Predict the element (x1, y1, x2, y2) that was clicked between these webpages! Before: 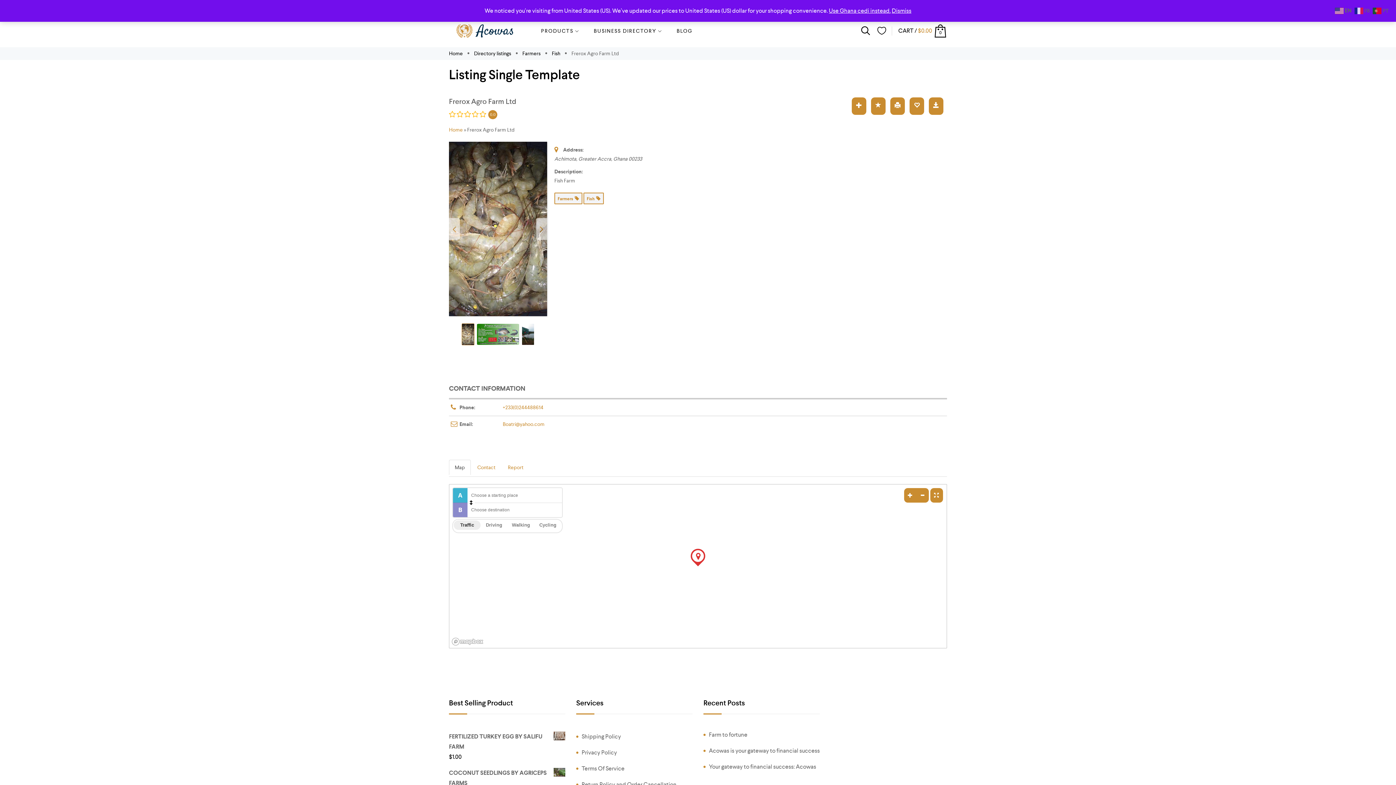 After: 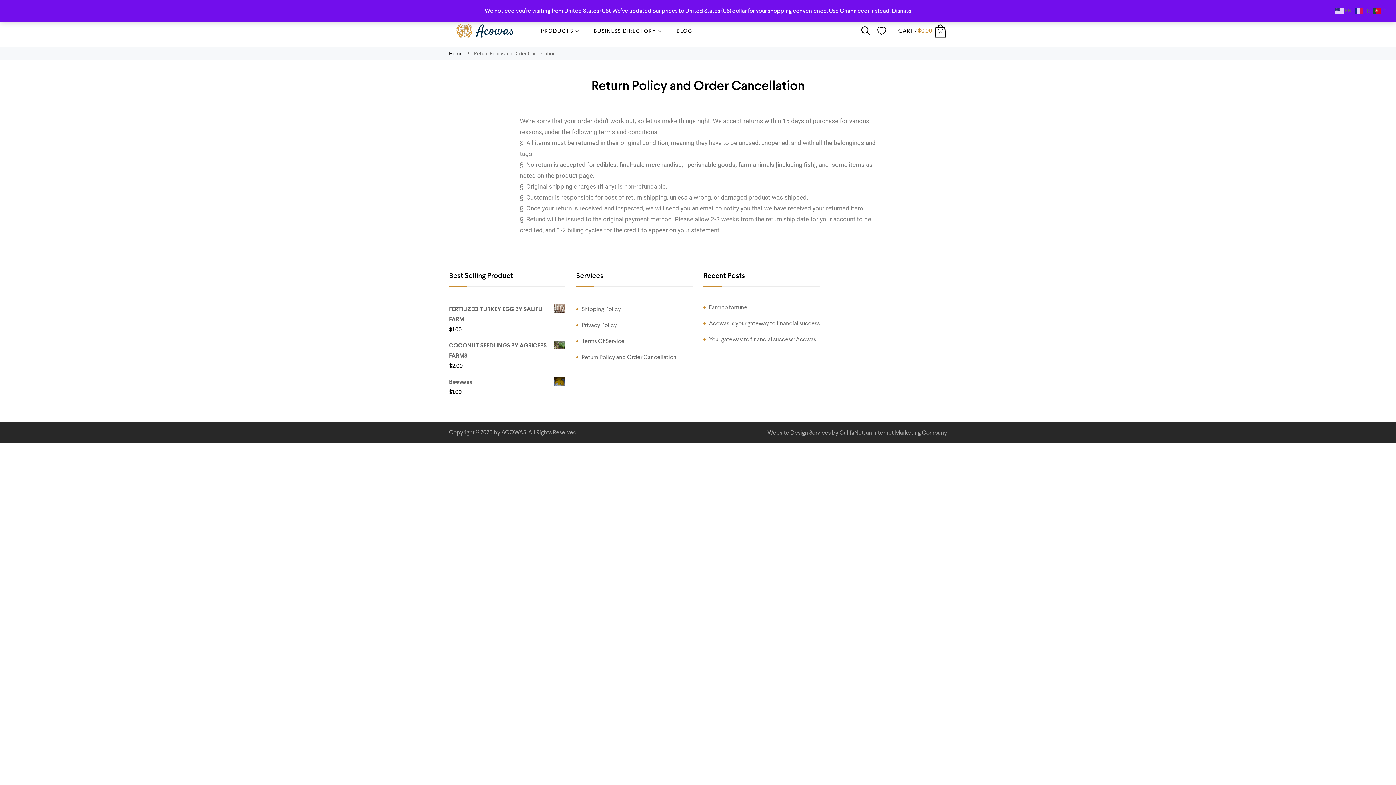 Action: label: Return Policy and Order Cancellation bbox: (576, 780, 692, 790)